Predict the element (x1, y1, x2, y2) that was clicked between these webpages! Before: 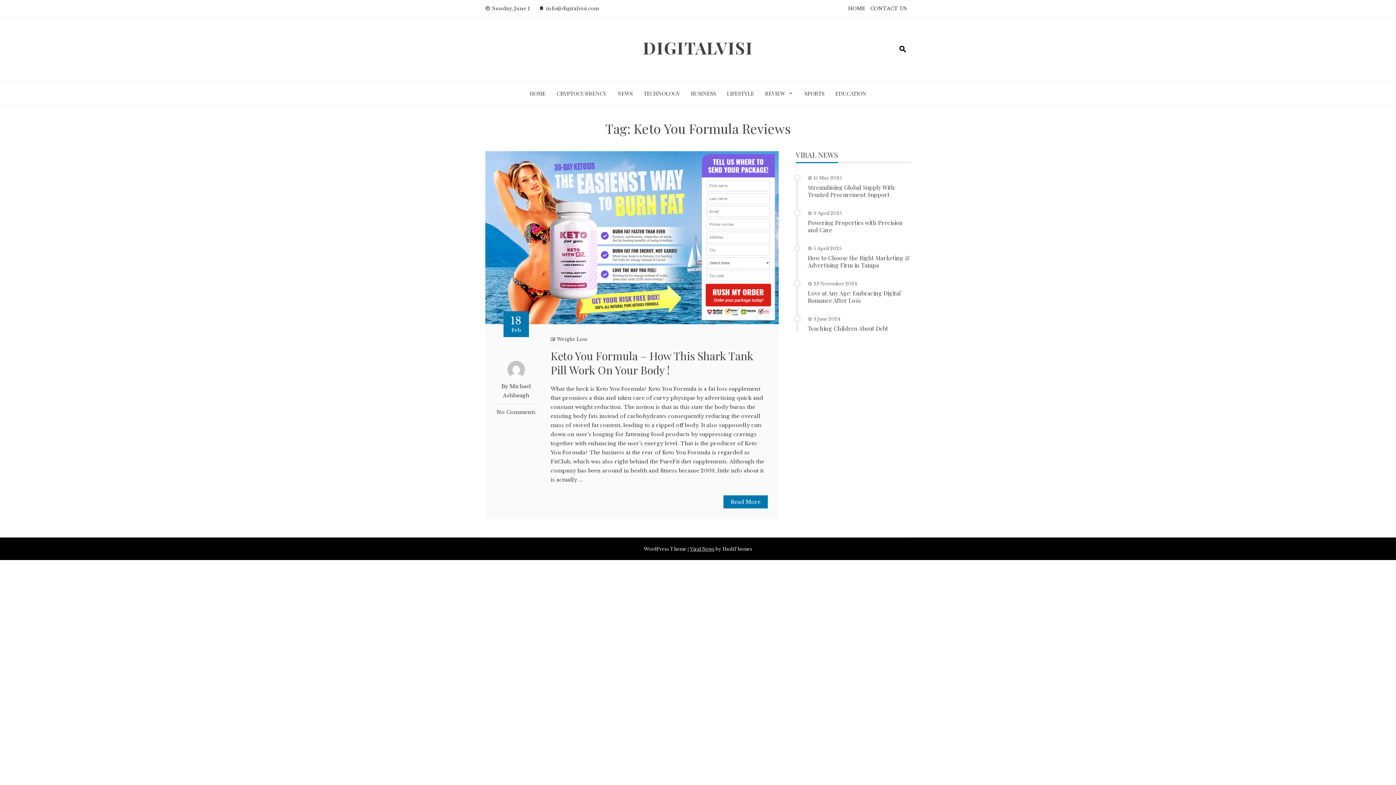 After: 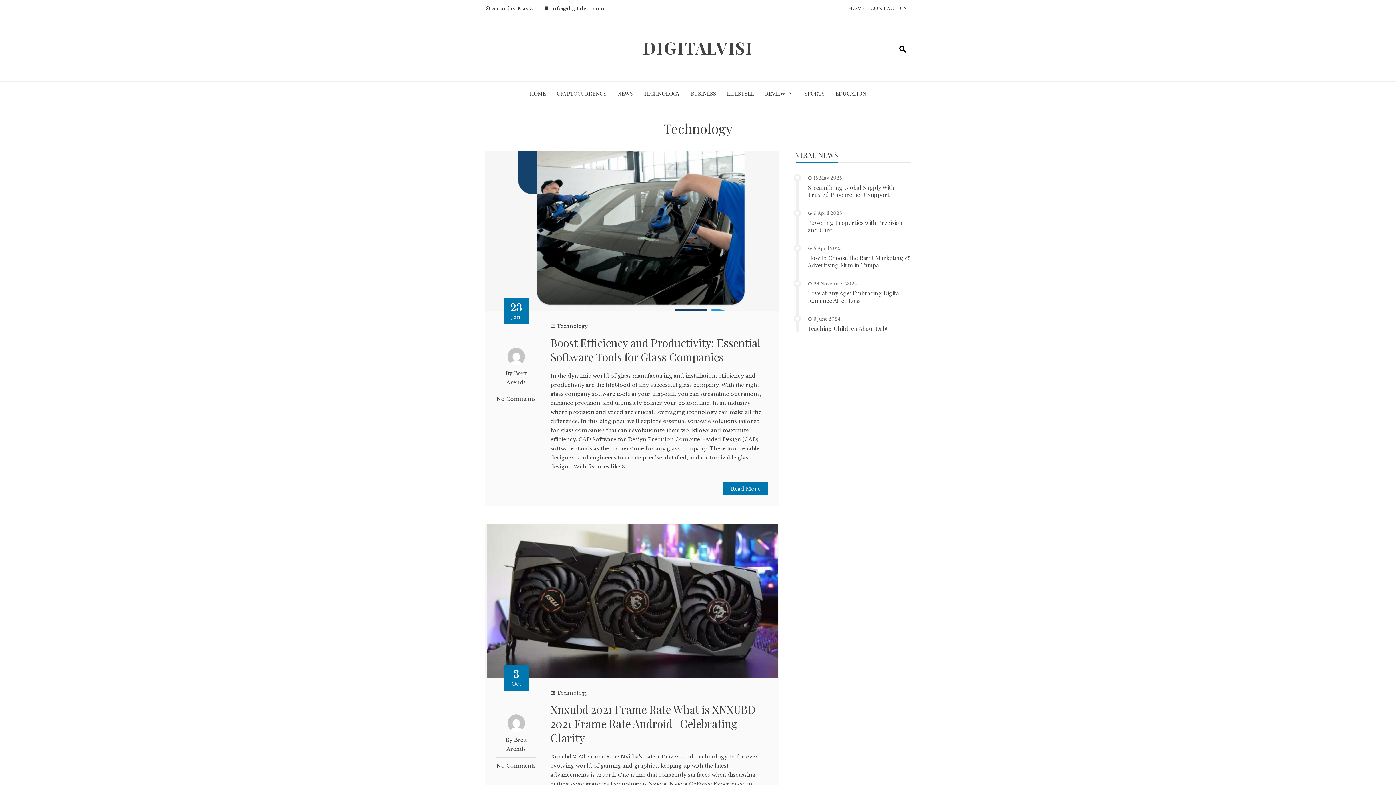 Action: bbox: (643, 87, 680, 99) label: TECHNOLOGY